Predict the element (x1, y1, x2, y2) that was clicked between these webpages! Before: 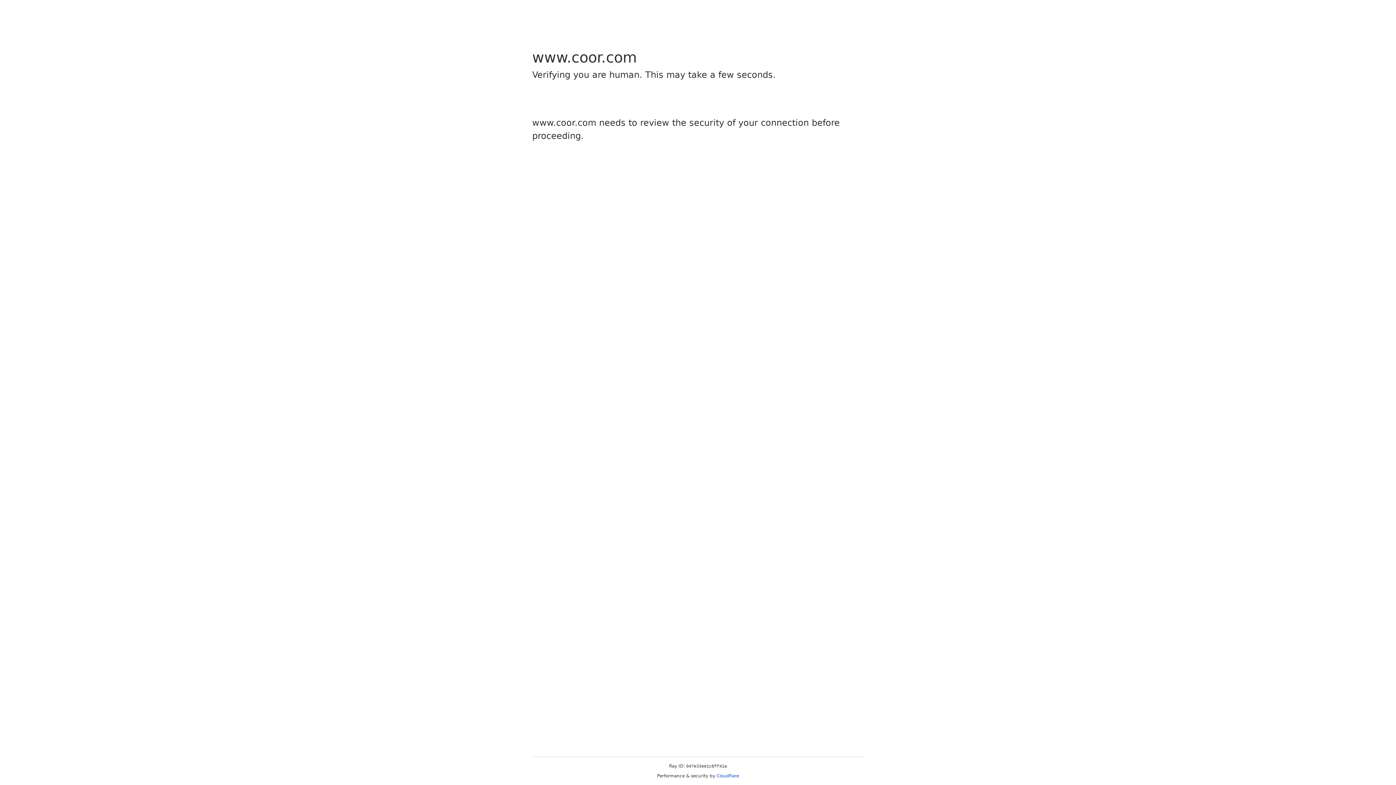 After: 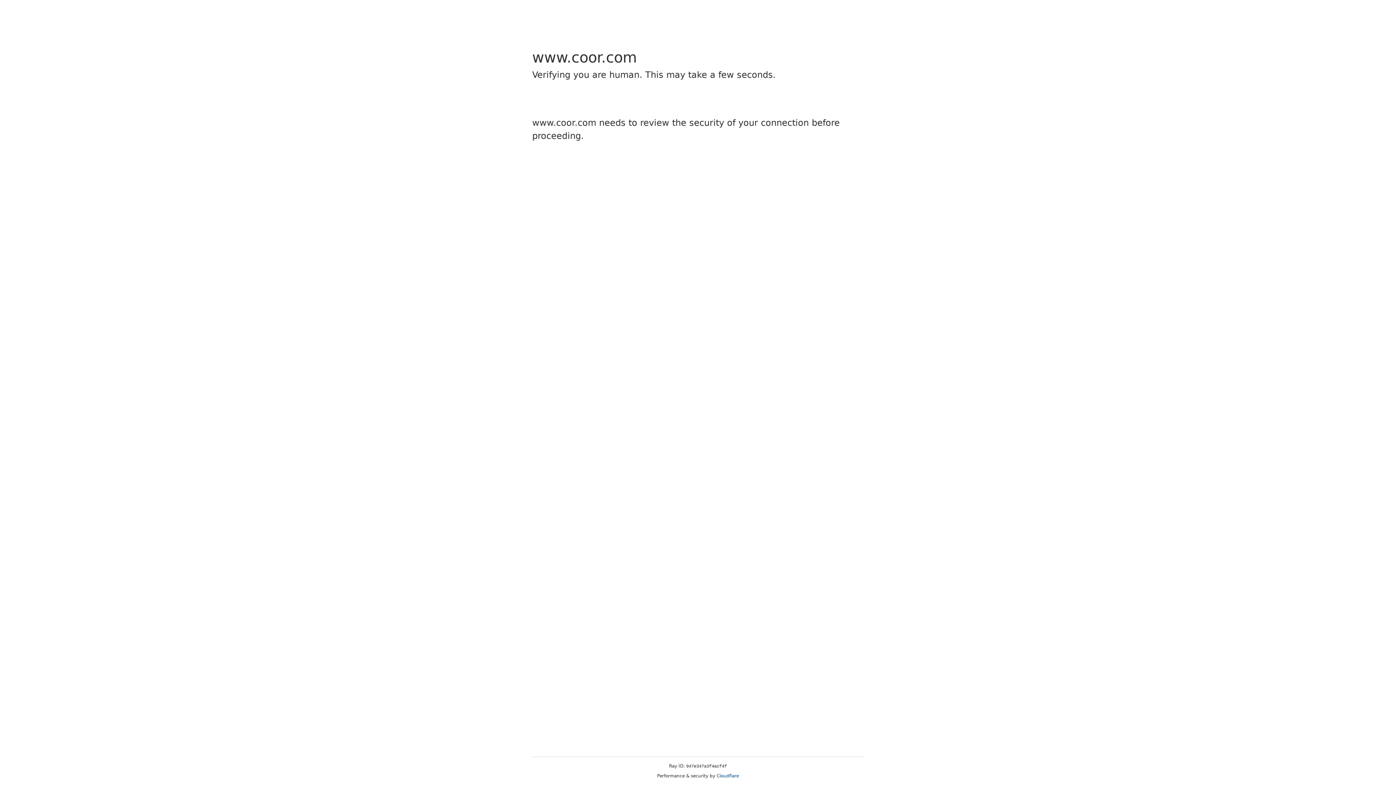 Action: bbox: (716, 773, 739, 778) label: Cloudflare